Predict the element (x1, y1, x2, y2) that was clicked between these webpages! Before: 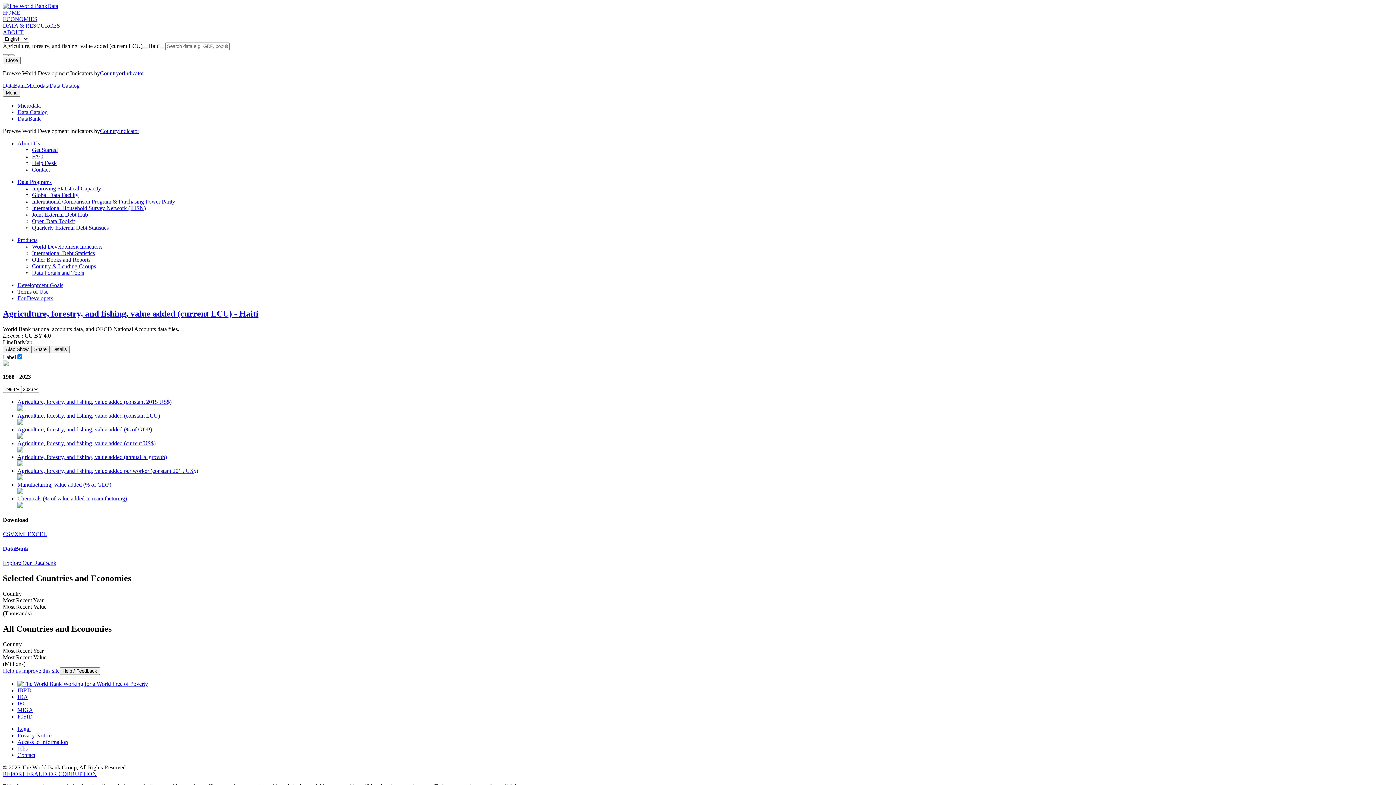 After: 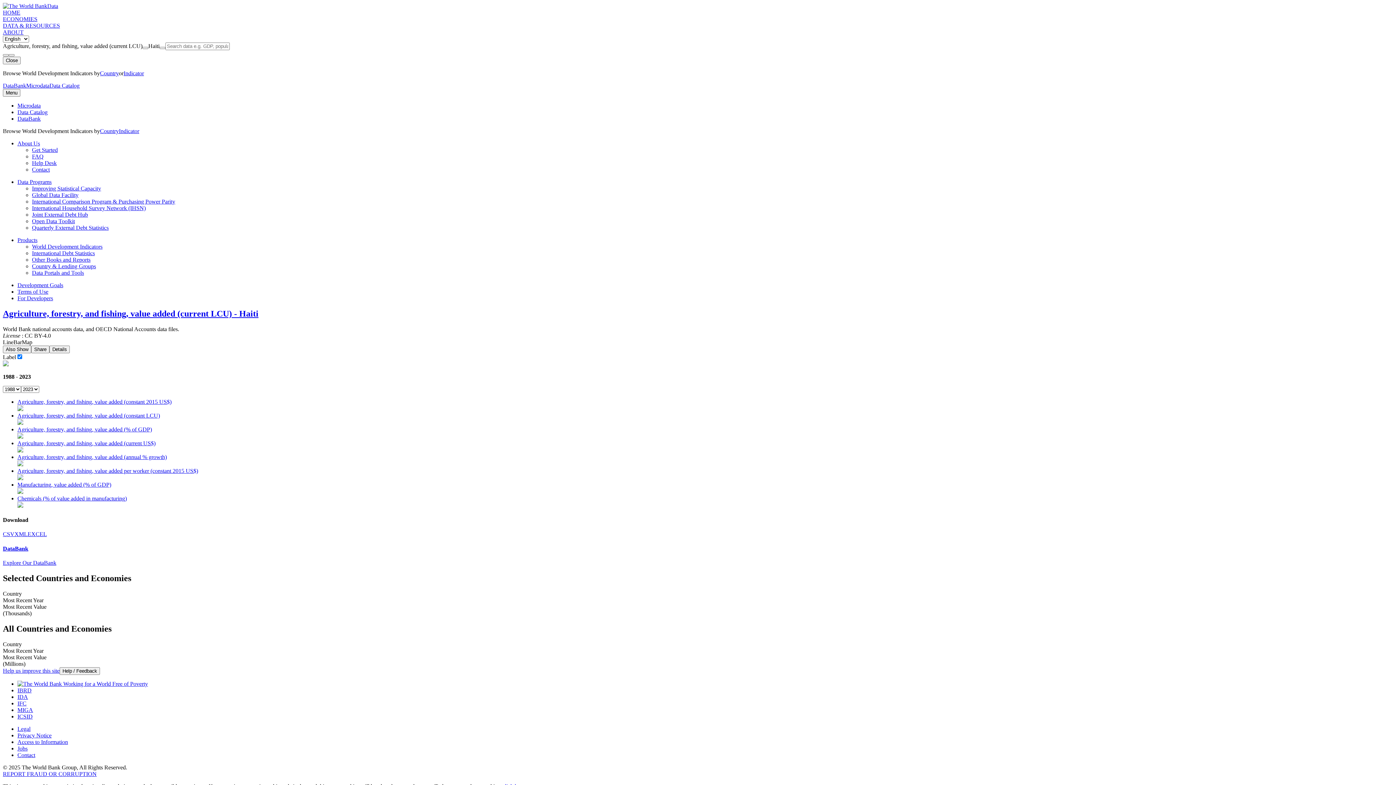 Action: label: Privacy Notice bbox: (17, 732, 51, 738)